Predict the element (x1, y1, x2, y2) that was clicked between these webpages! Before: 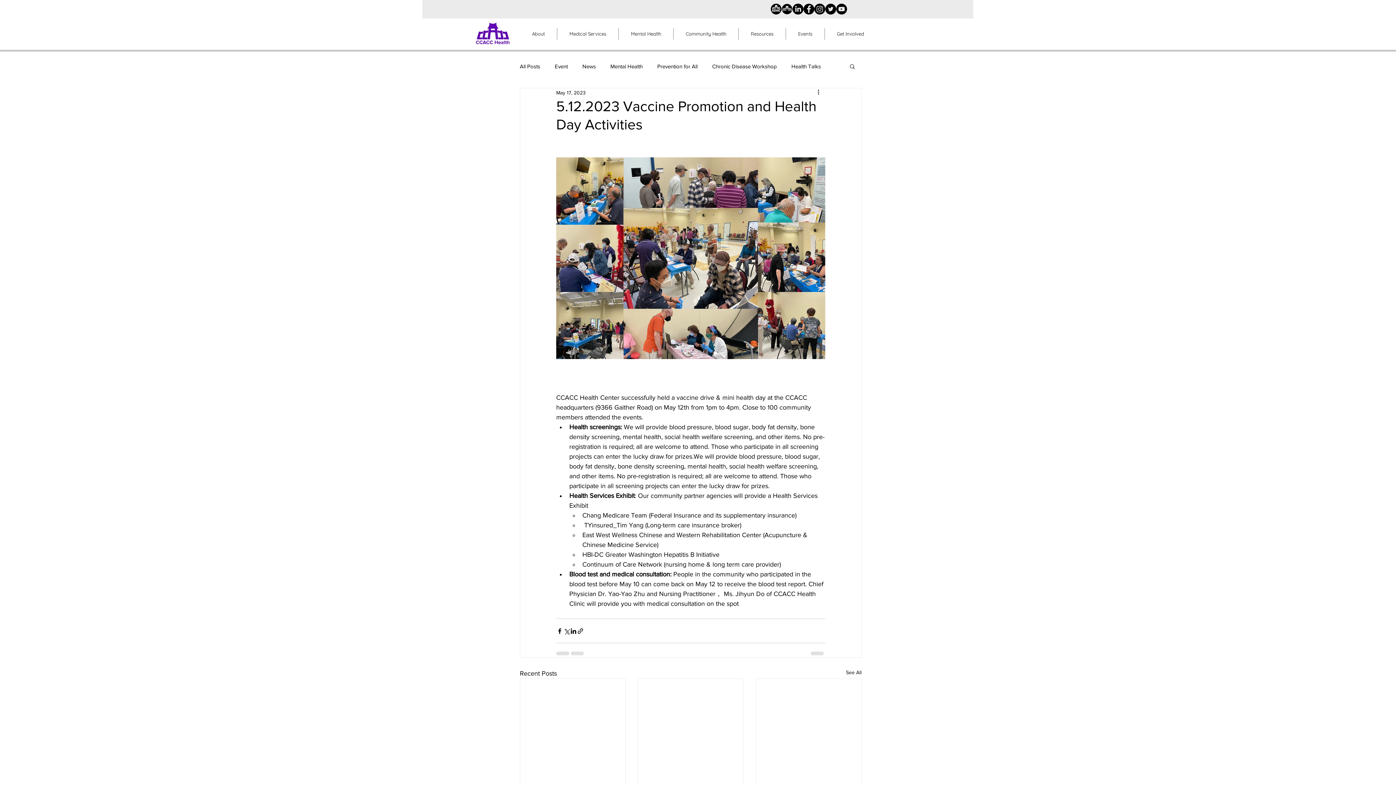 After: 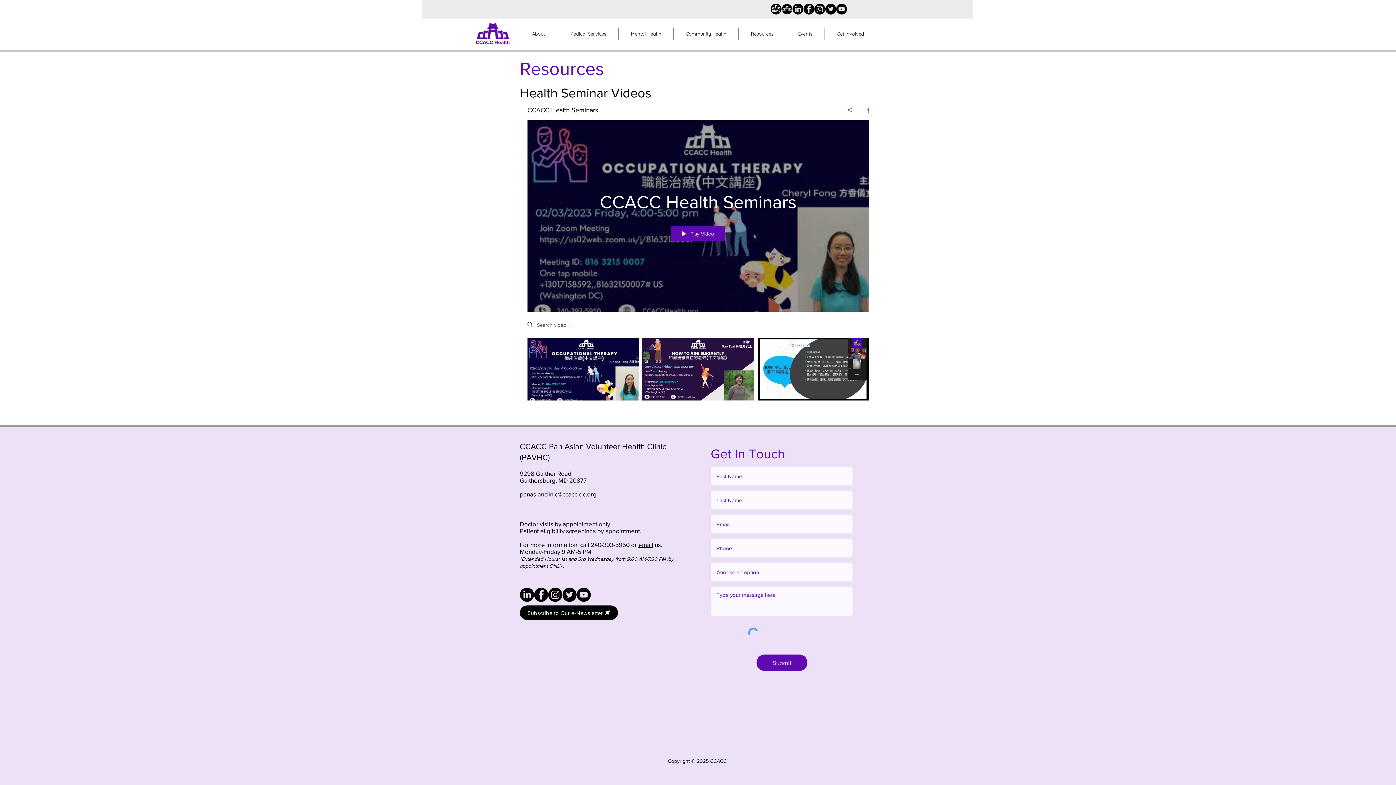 Action: bbox: (738, 28, 785, 39) label: Resources